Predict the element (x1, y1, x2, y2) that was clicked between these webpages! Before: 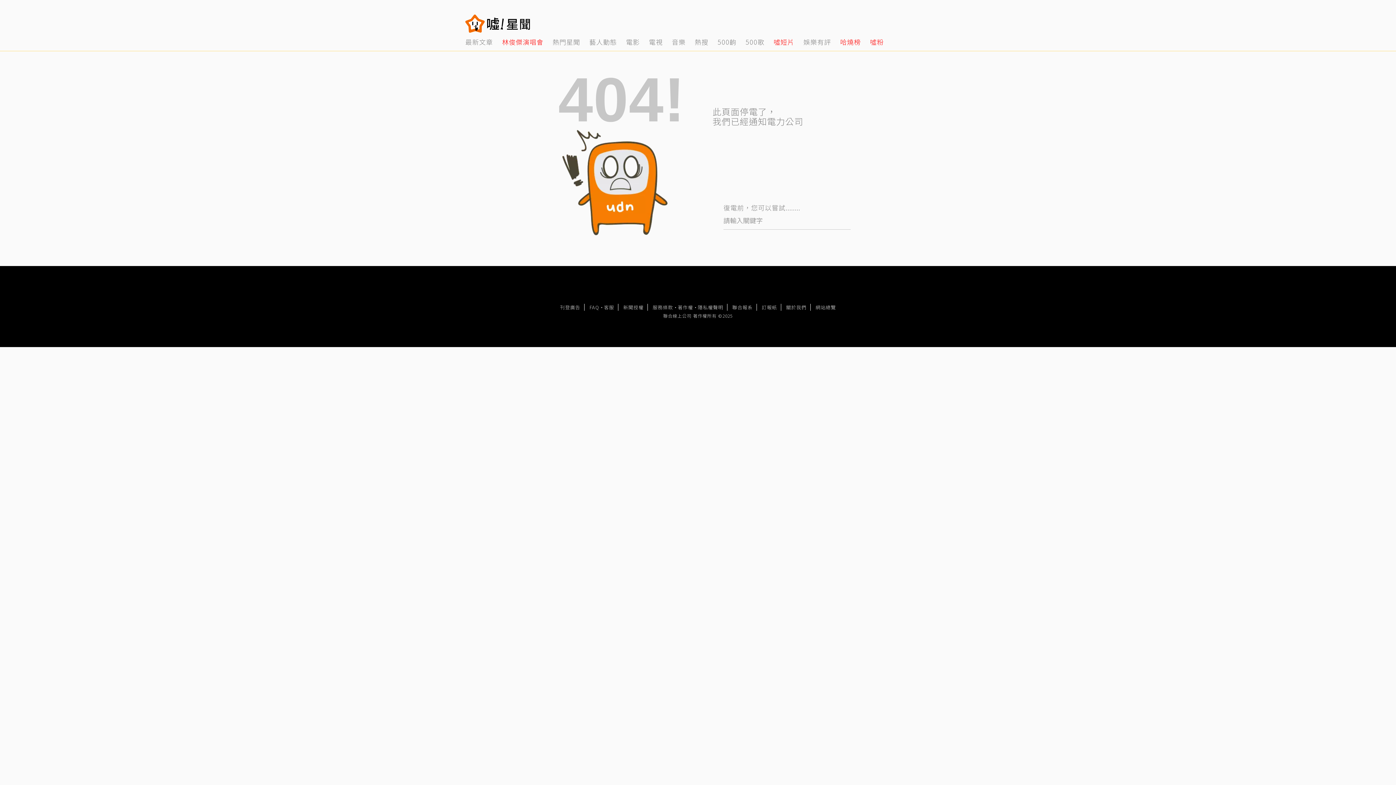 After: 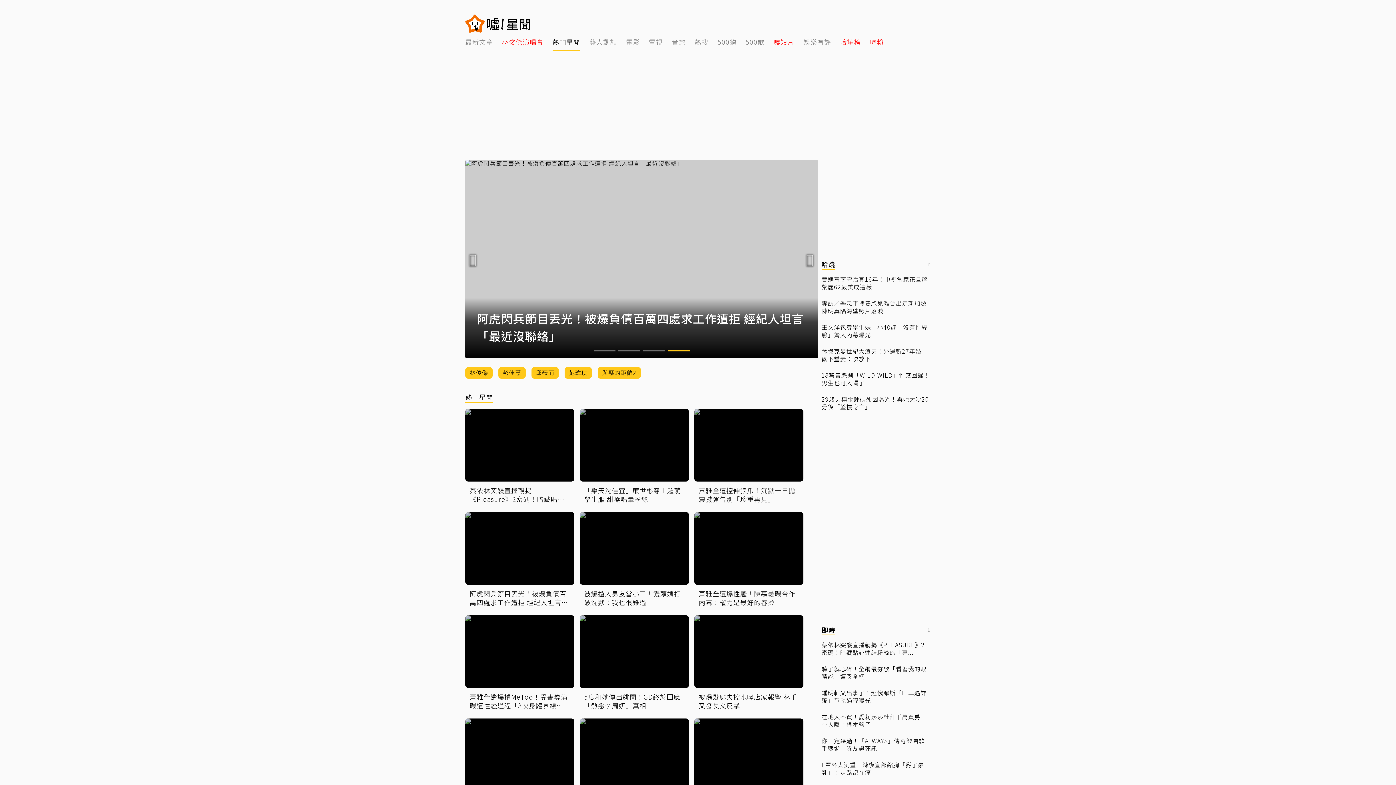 Action: label: 3 of 14 bbox: (552, 32, 580, 50)